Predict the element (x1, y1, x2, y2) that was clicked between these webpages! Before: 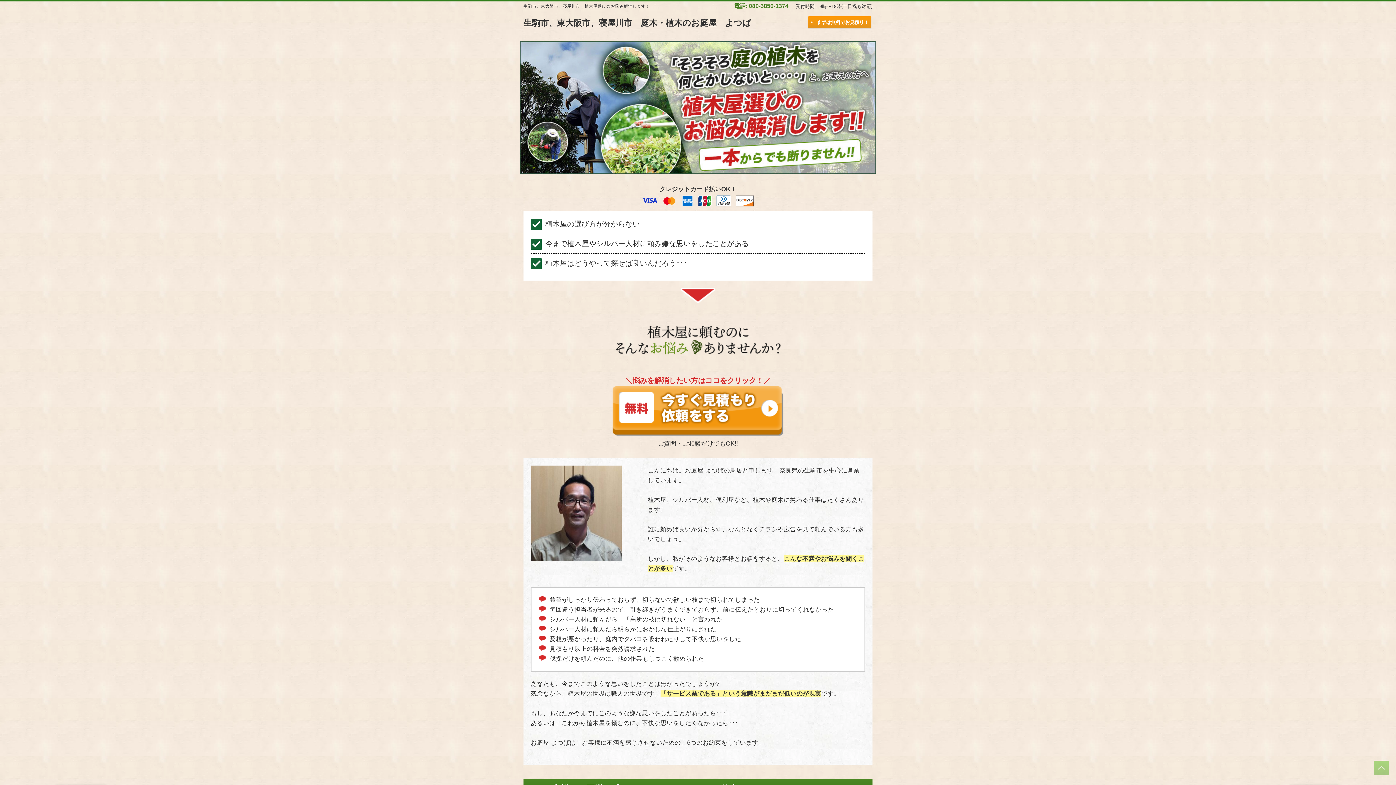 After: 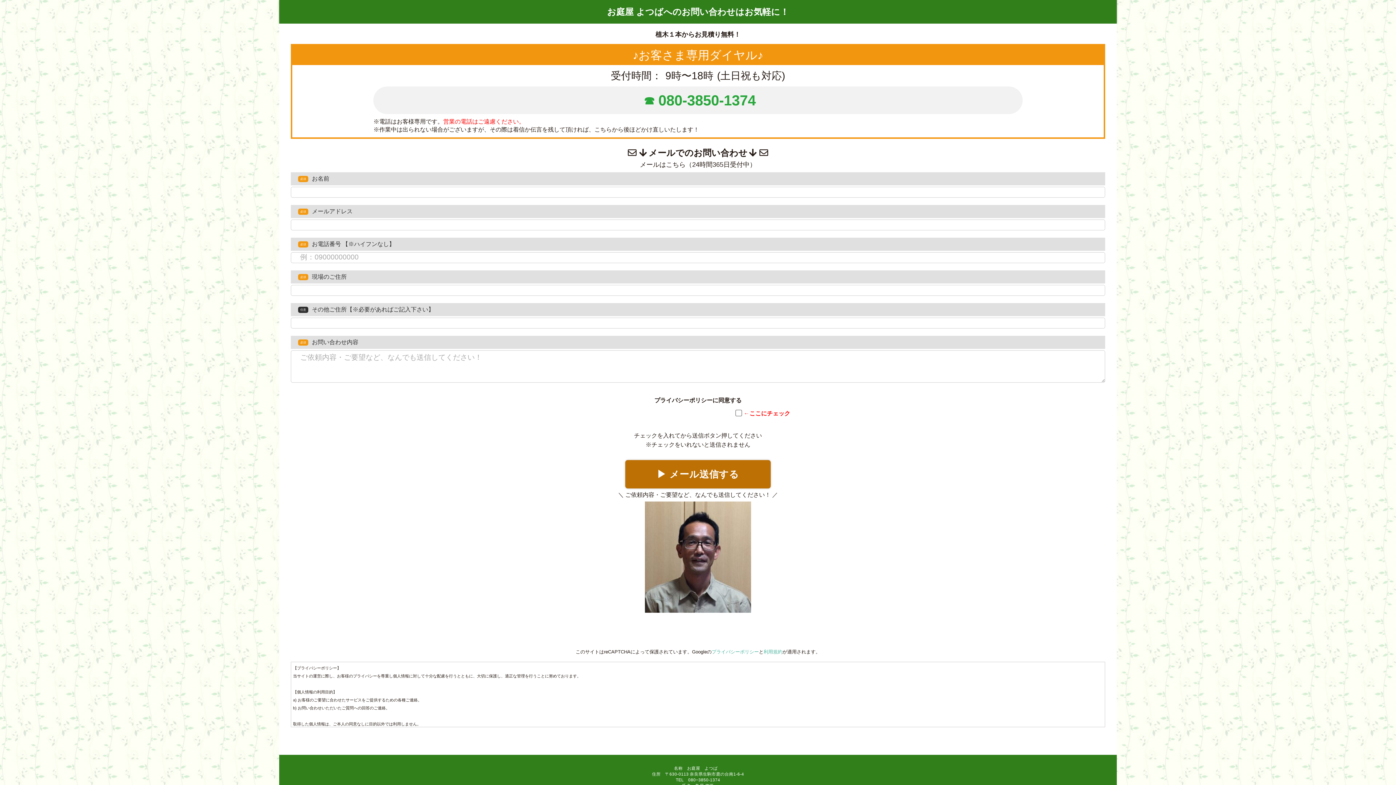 Action: bbox: (612, 430, 783, 437)